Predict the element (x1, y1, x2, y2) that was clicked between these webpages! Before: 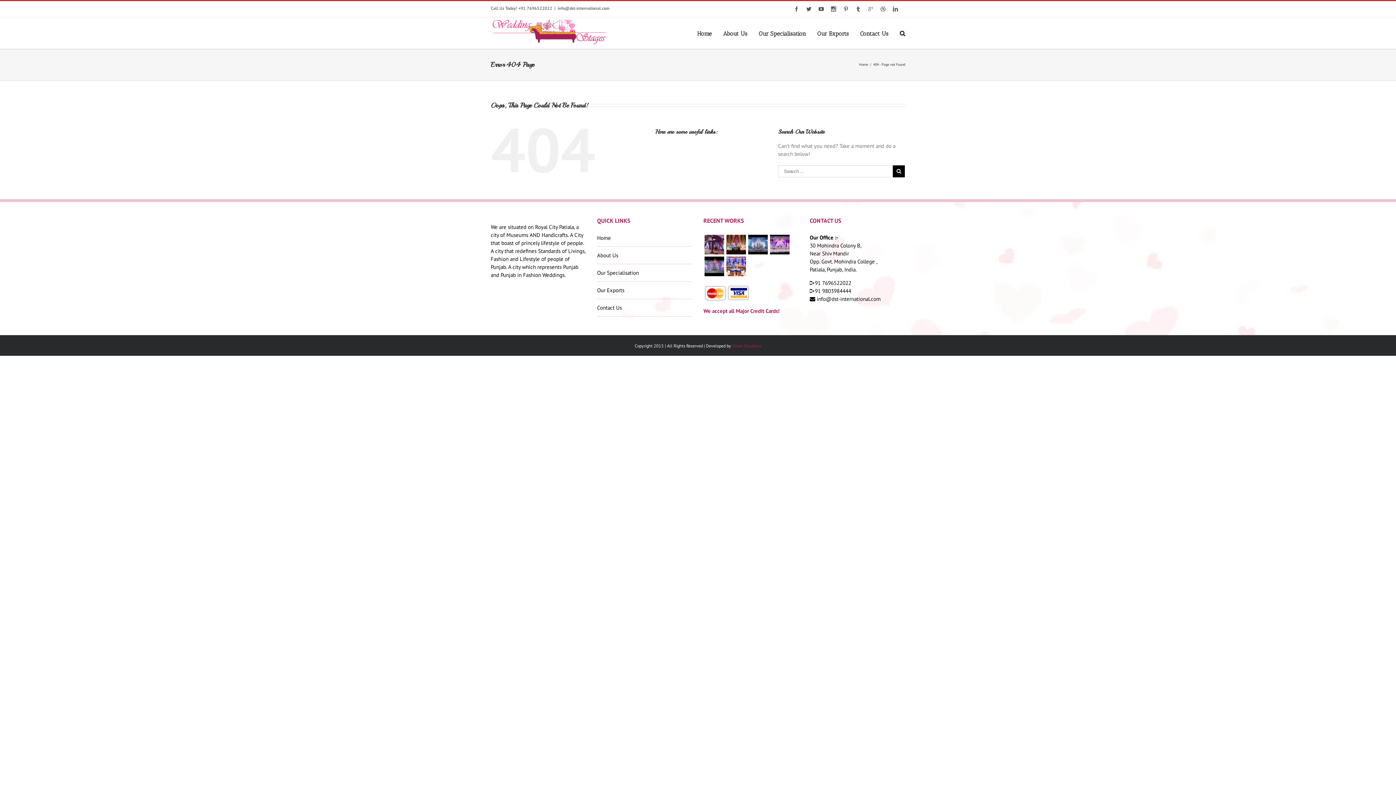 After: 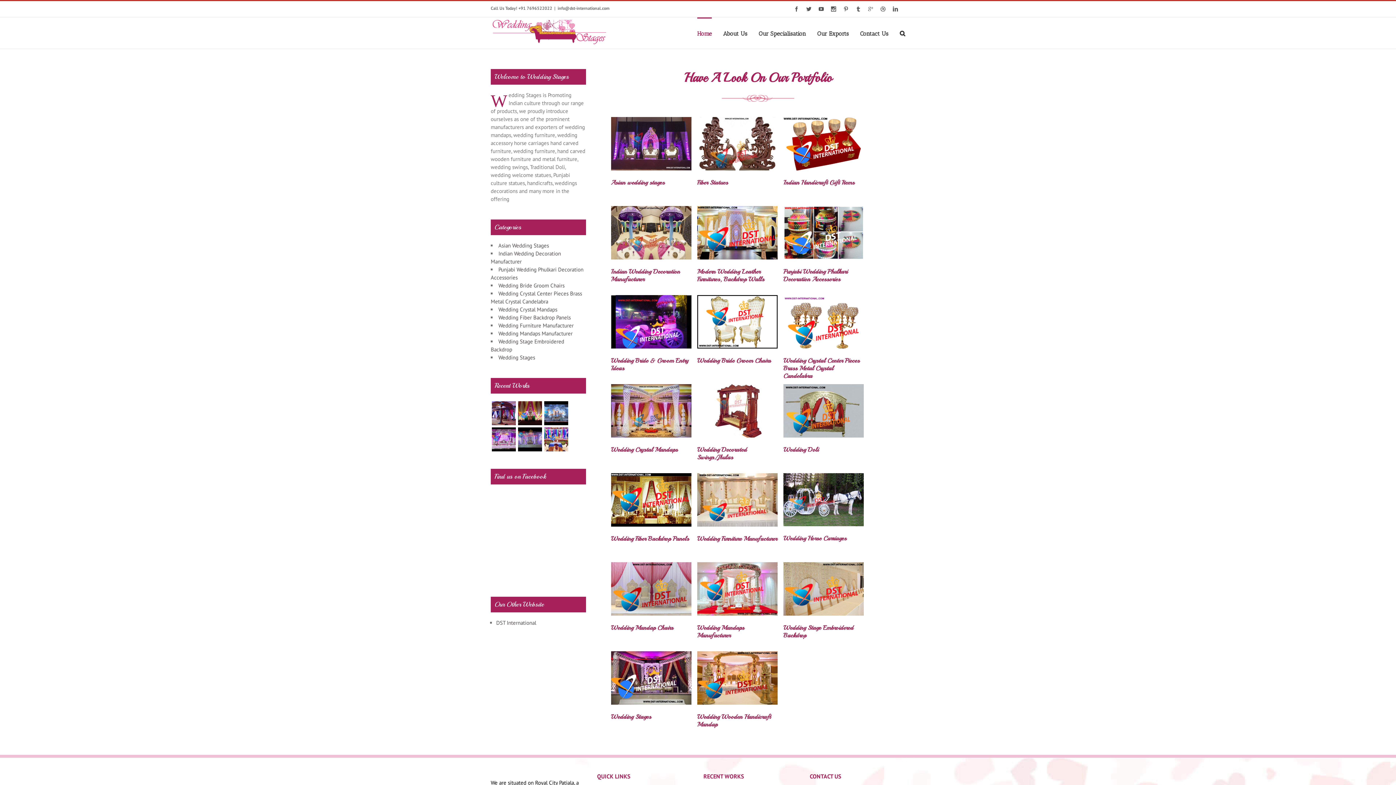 Action: bbox: (490, 19, 607, 44)